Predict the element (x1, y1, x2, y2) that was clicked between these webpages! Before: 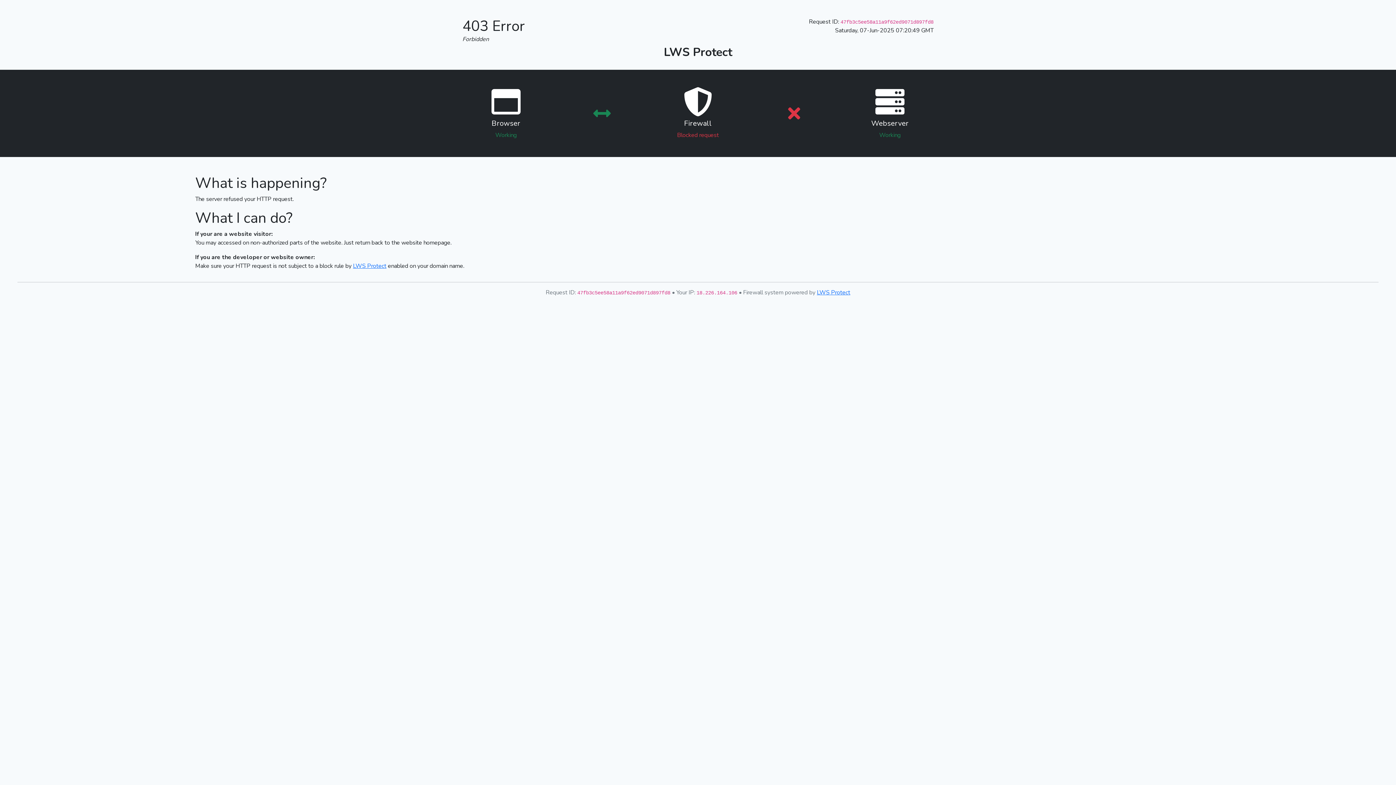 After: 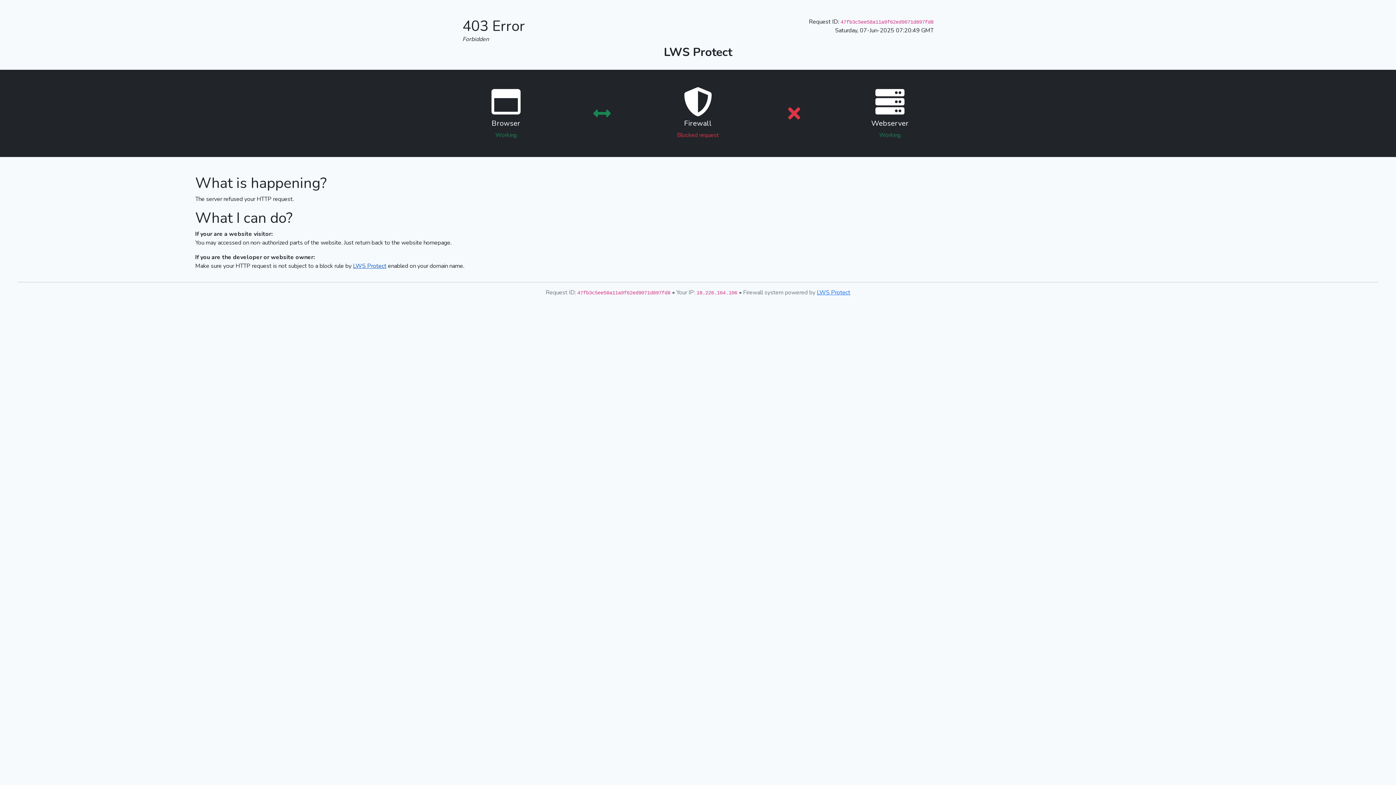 Action: bbox: (353, 262, 386, 270) label: LWS Protect